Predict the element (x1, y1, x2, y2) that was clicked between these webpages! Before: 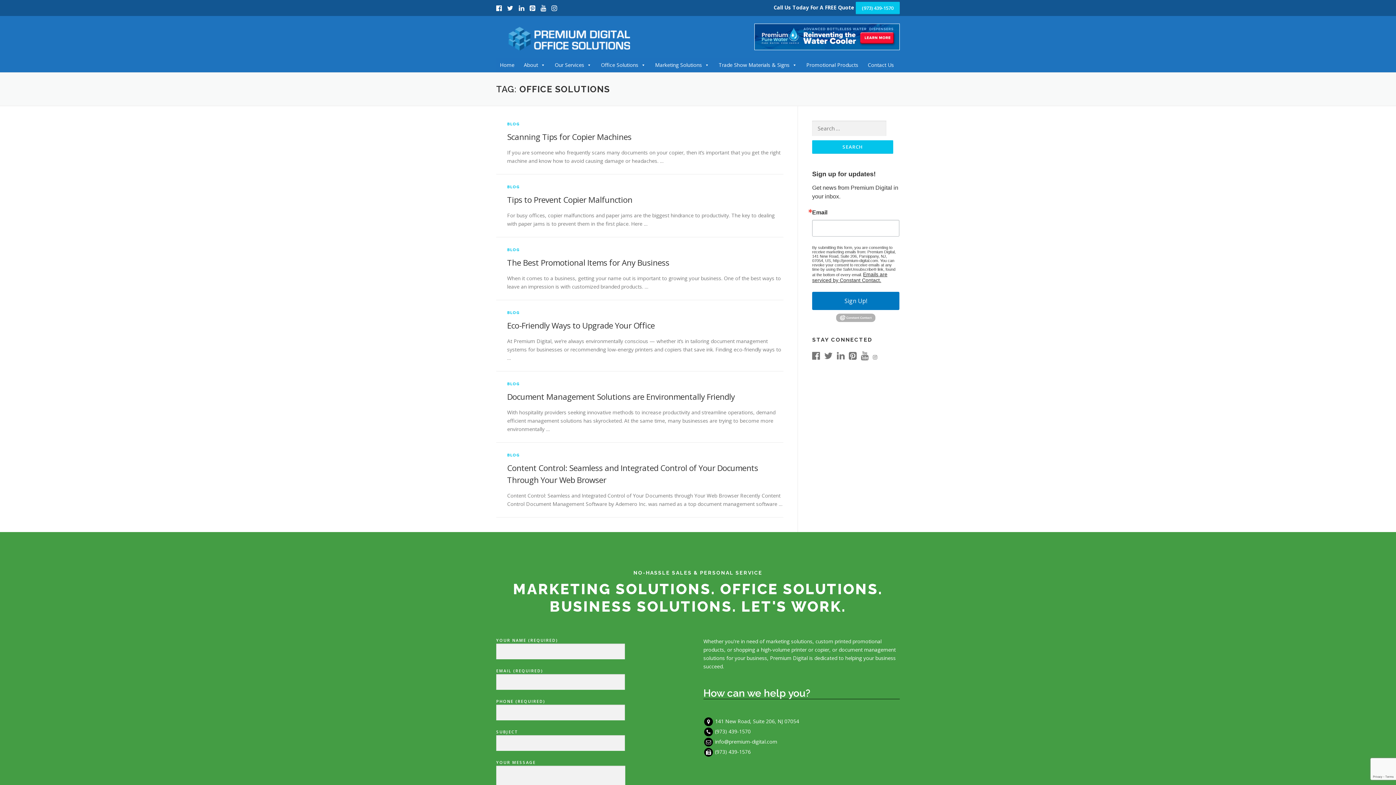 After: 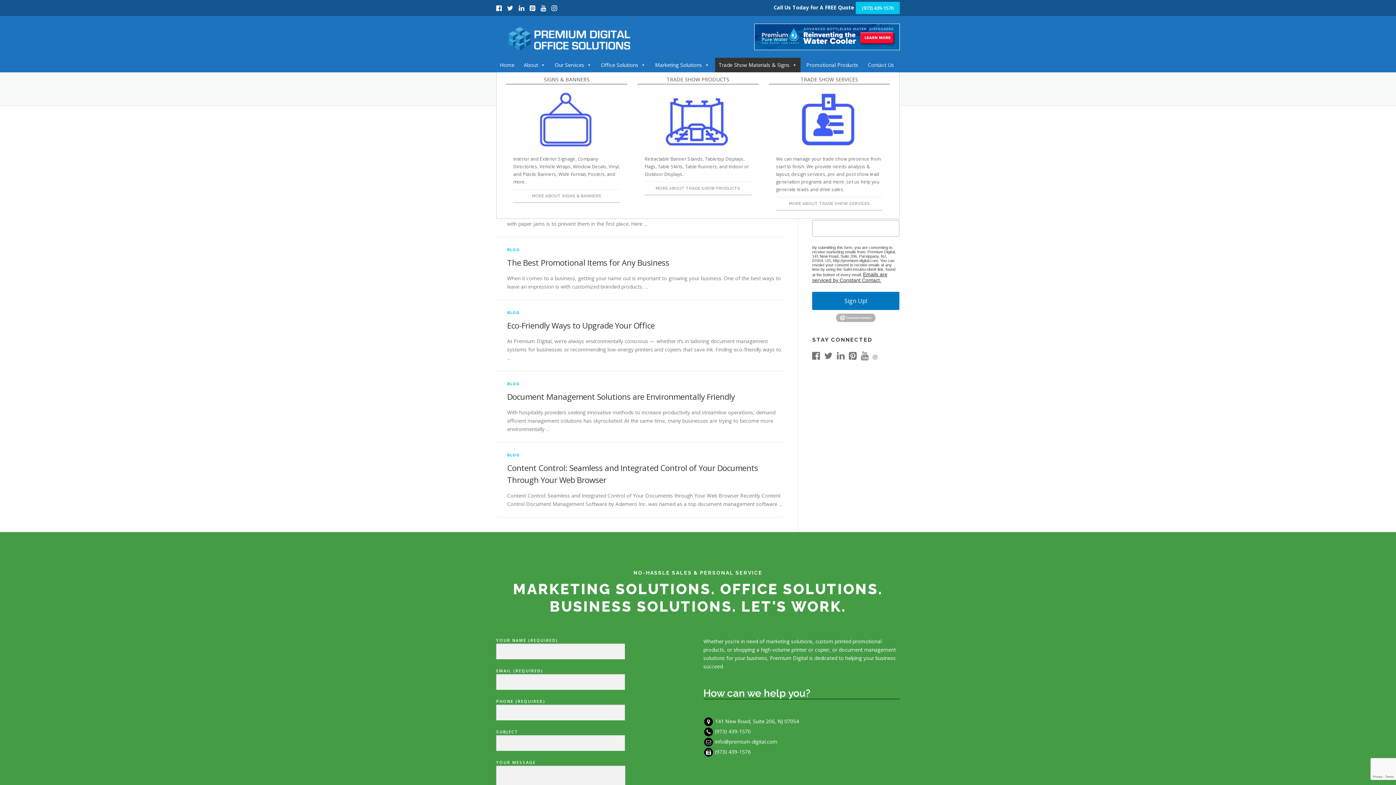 Action: label: Trade Show Materials & Signs bbox: (715, 57, 800, 72)